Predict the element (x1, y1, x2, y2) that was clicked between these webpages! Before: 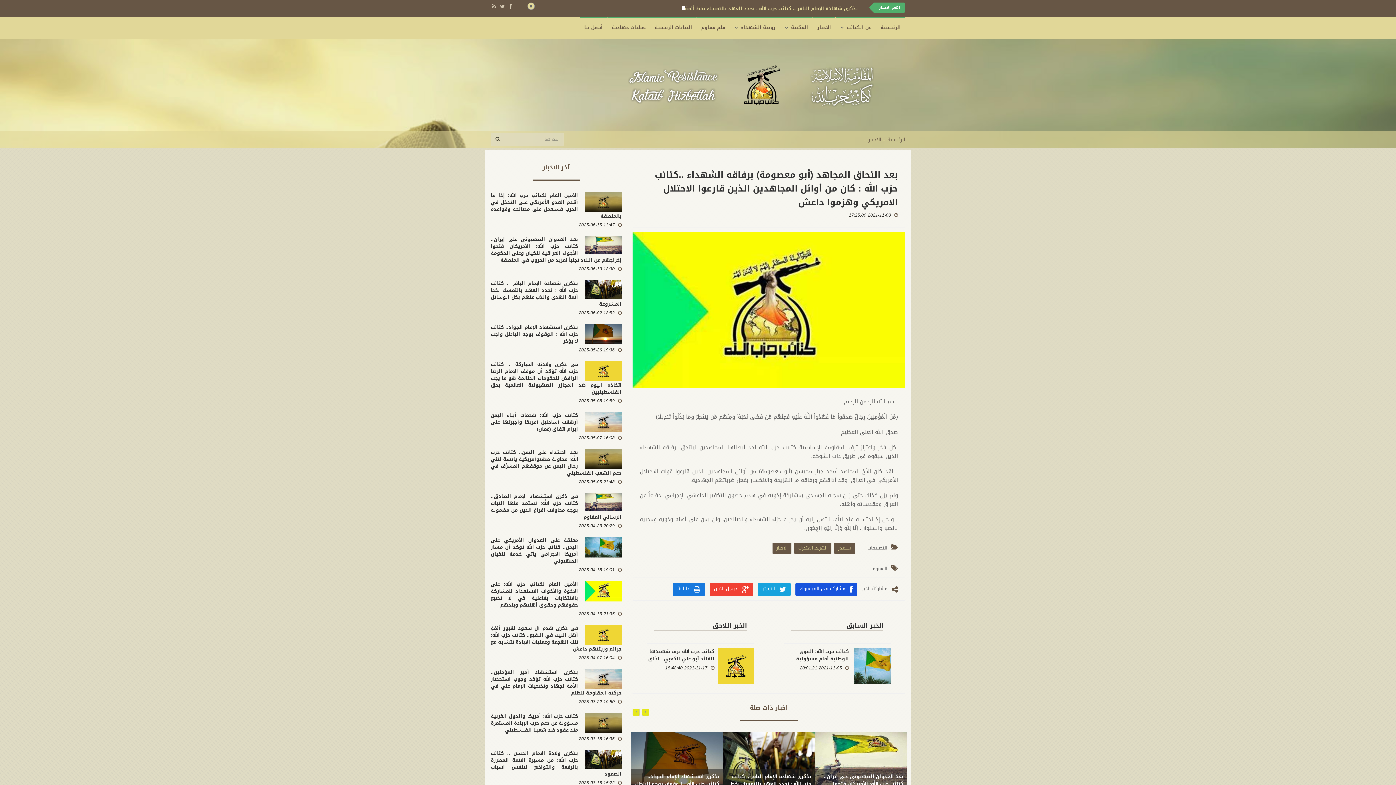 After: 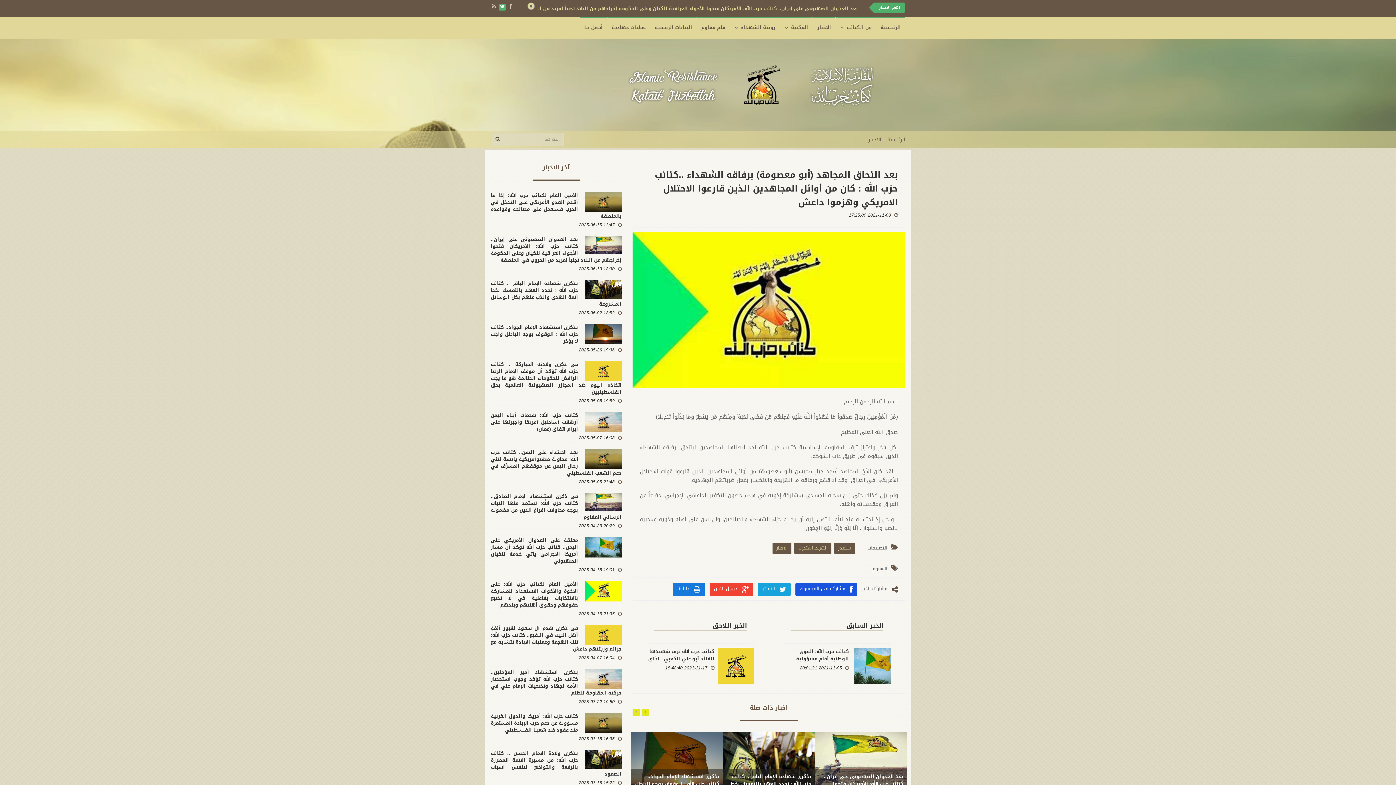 Action: bbox: (499, 4, 505, 10)